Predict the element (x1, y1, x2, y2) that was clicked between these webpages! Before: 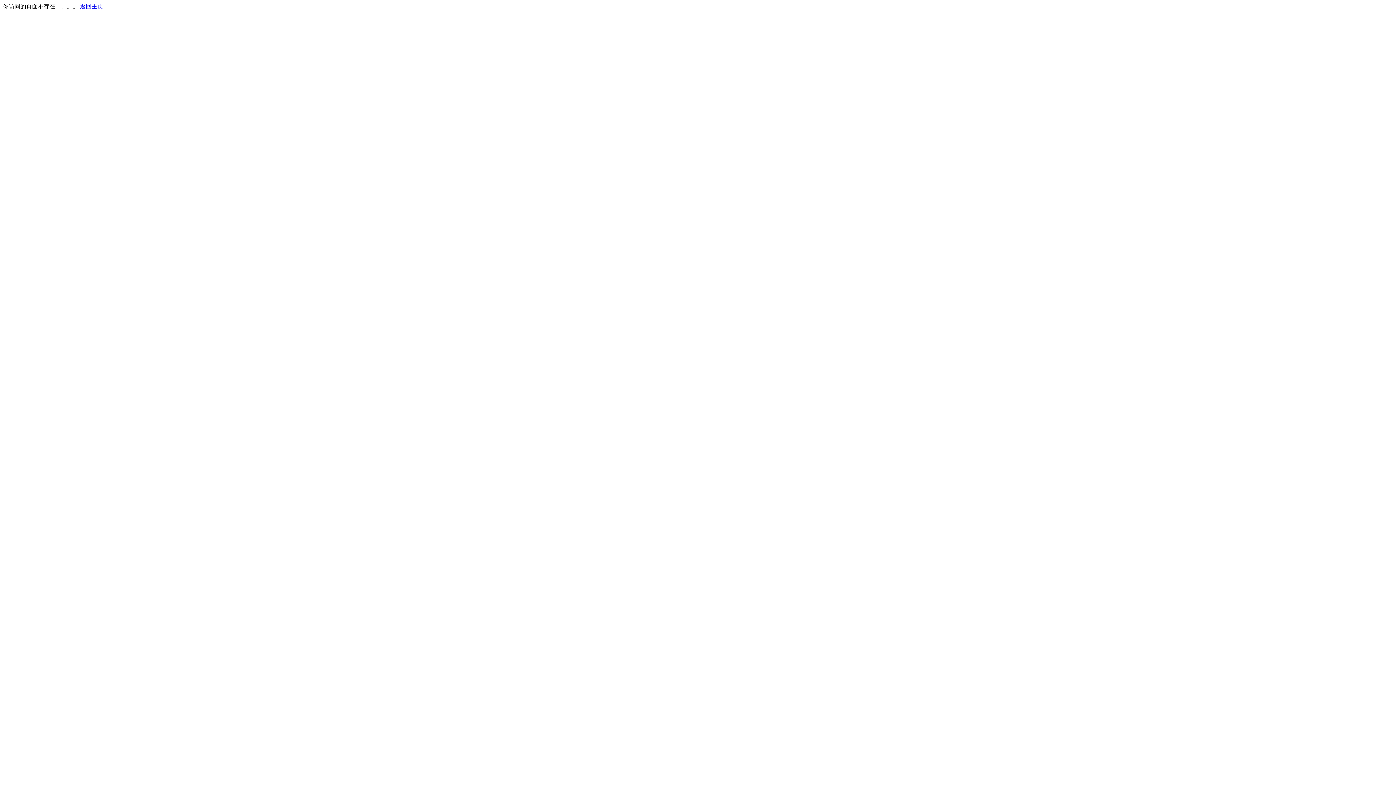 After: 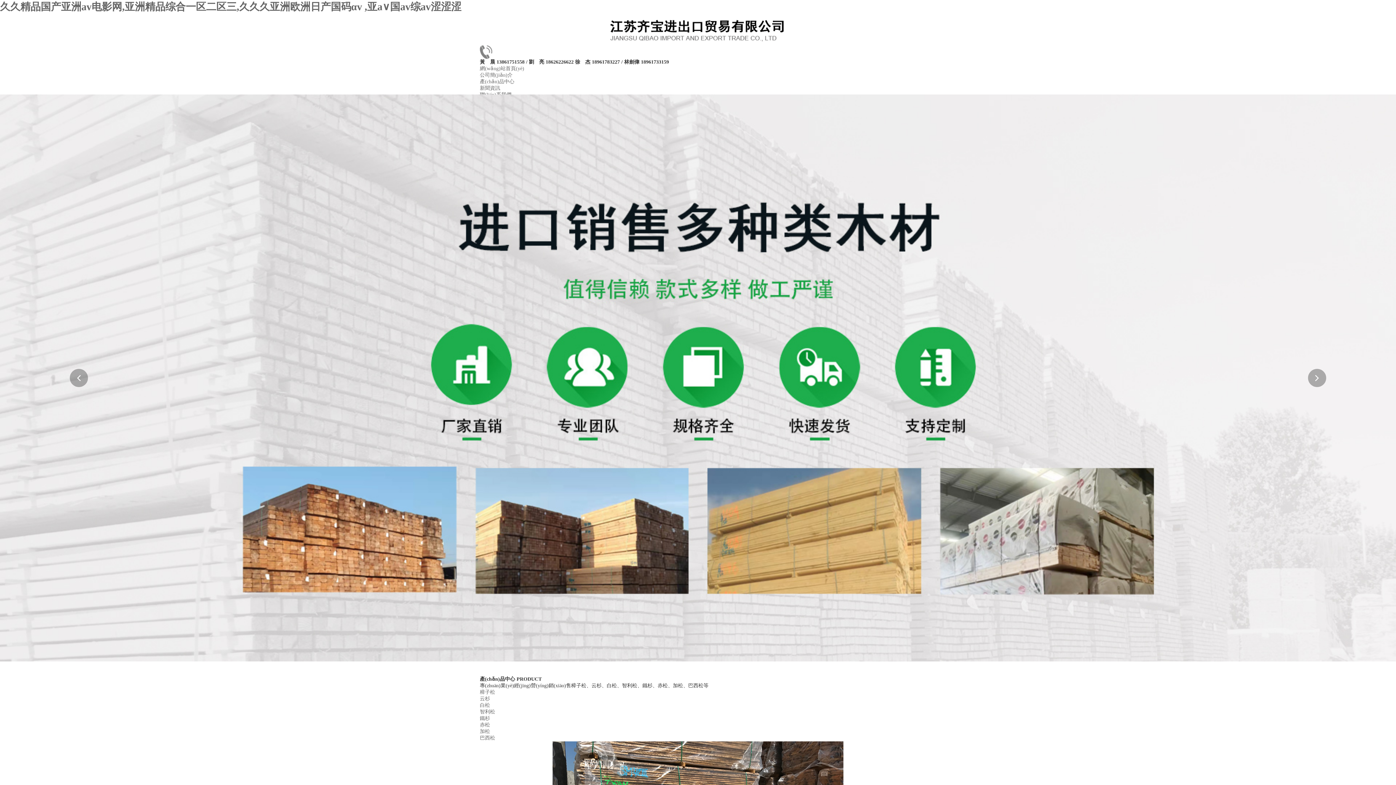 Action: bbox: (80, 3, 103, 9) label: 返回主页